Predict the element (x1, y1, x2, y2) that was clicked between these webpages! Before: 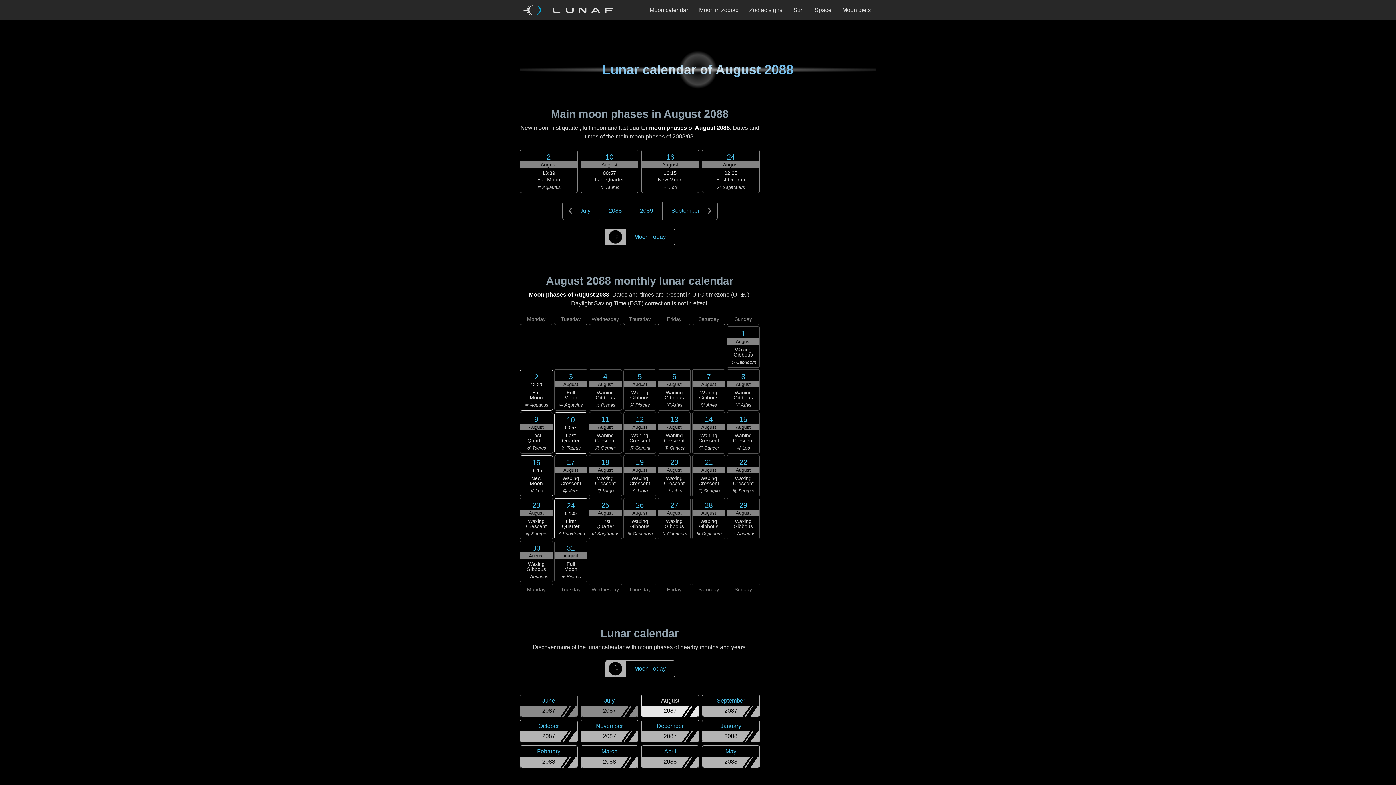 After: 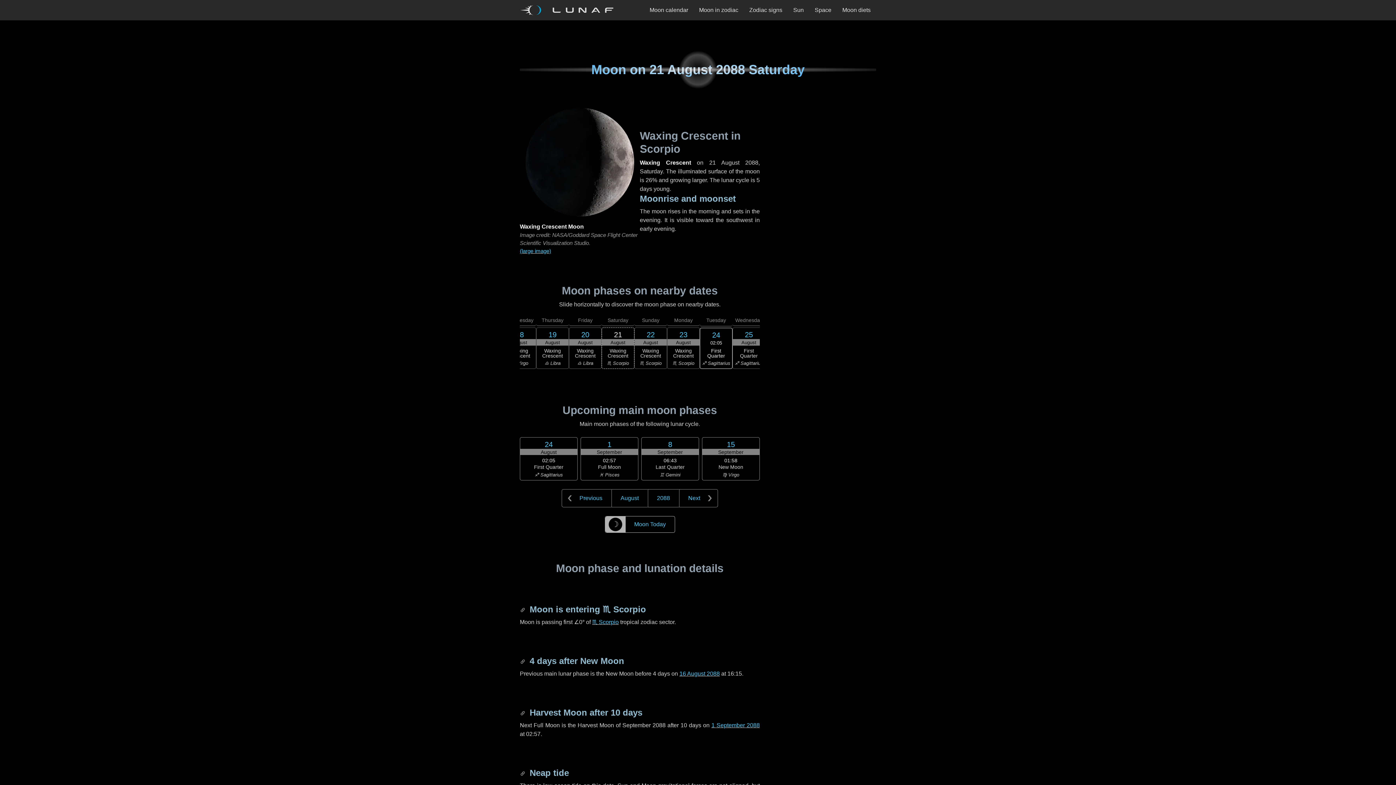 Action: label: 21
August
Waxing Crescent
♏ Scorpio bbox: (692, 455, 725, 496)